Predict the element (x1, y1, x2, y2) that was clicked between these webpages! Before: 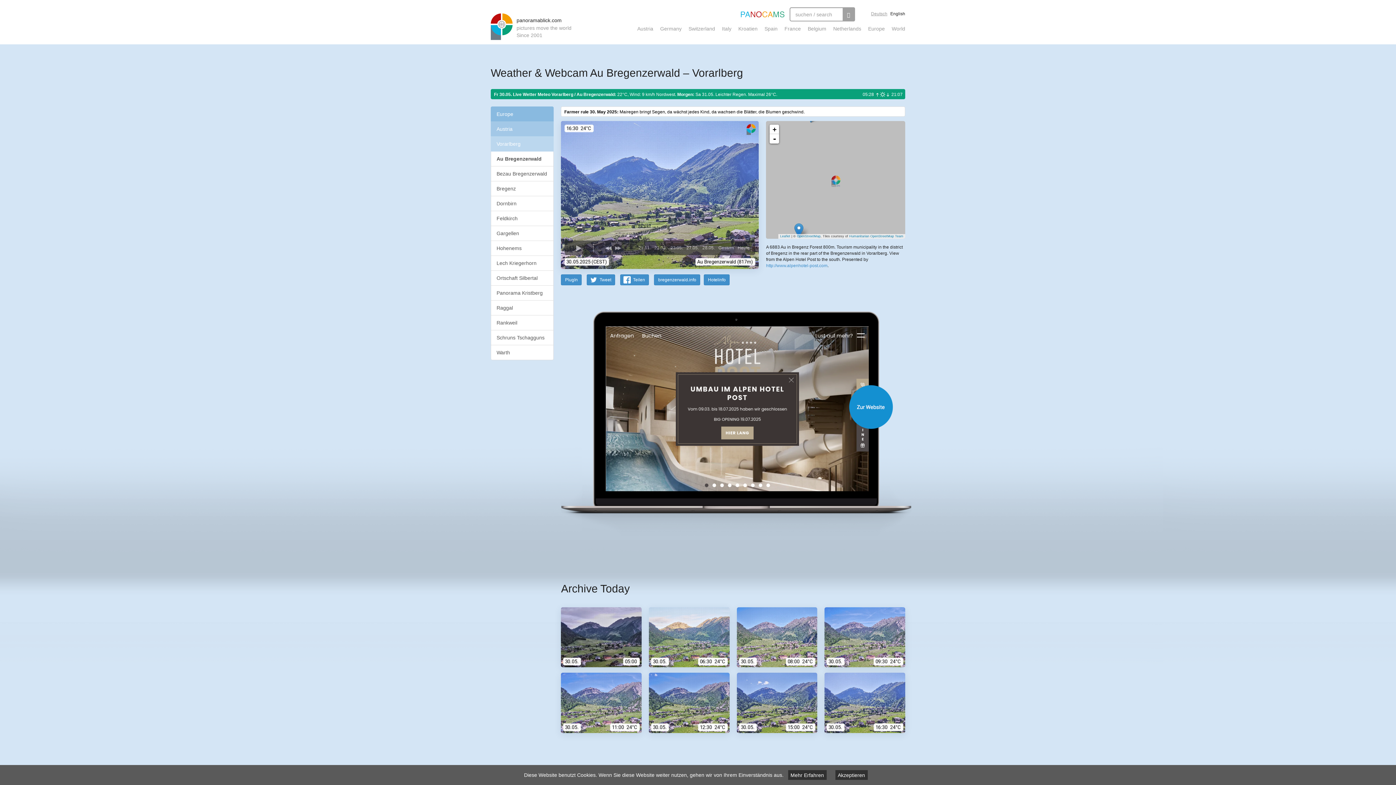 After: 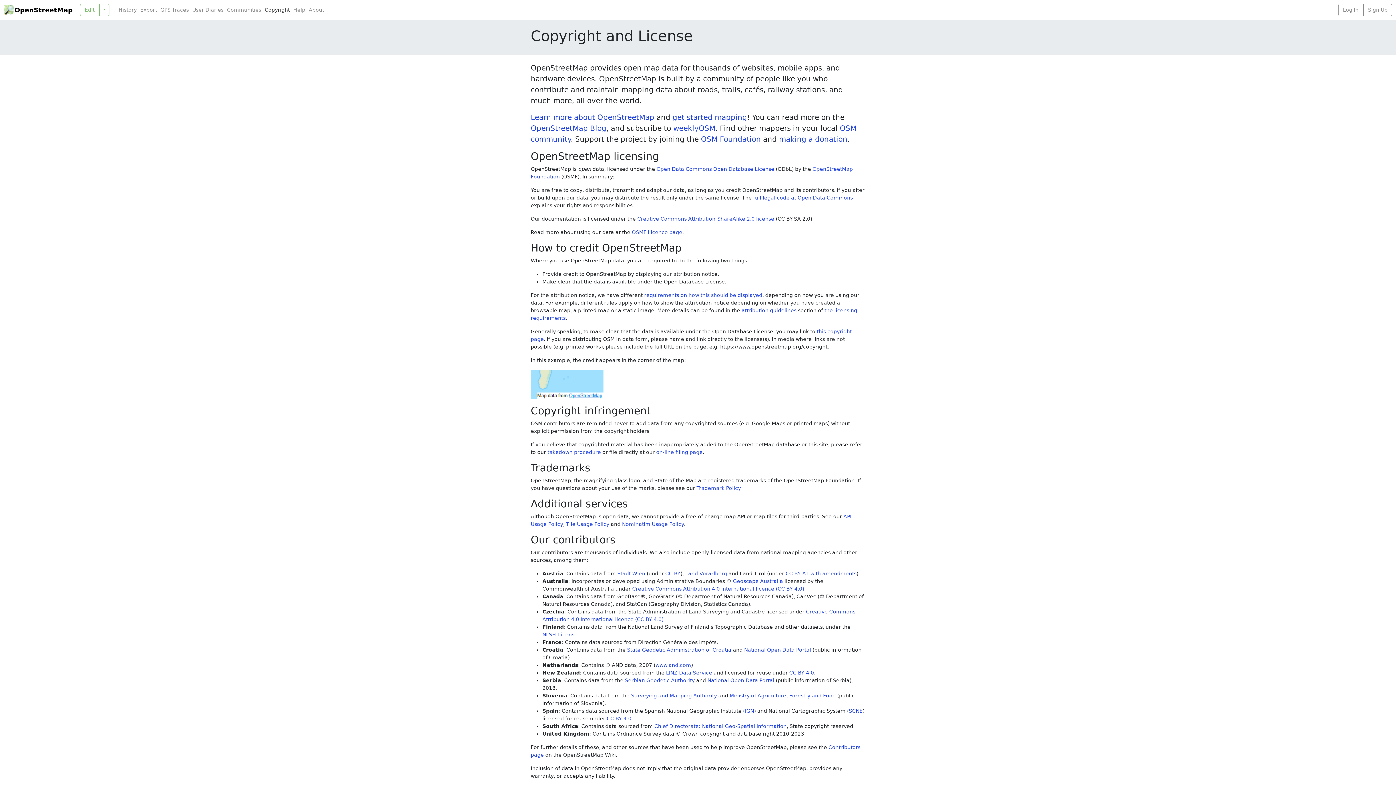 Action: bbox: (797, 234, 820, 238) label: OpenStreetMap